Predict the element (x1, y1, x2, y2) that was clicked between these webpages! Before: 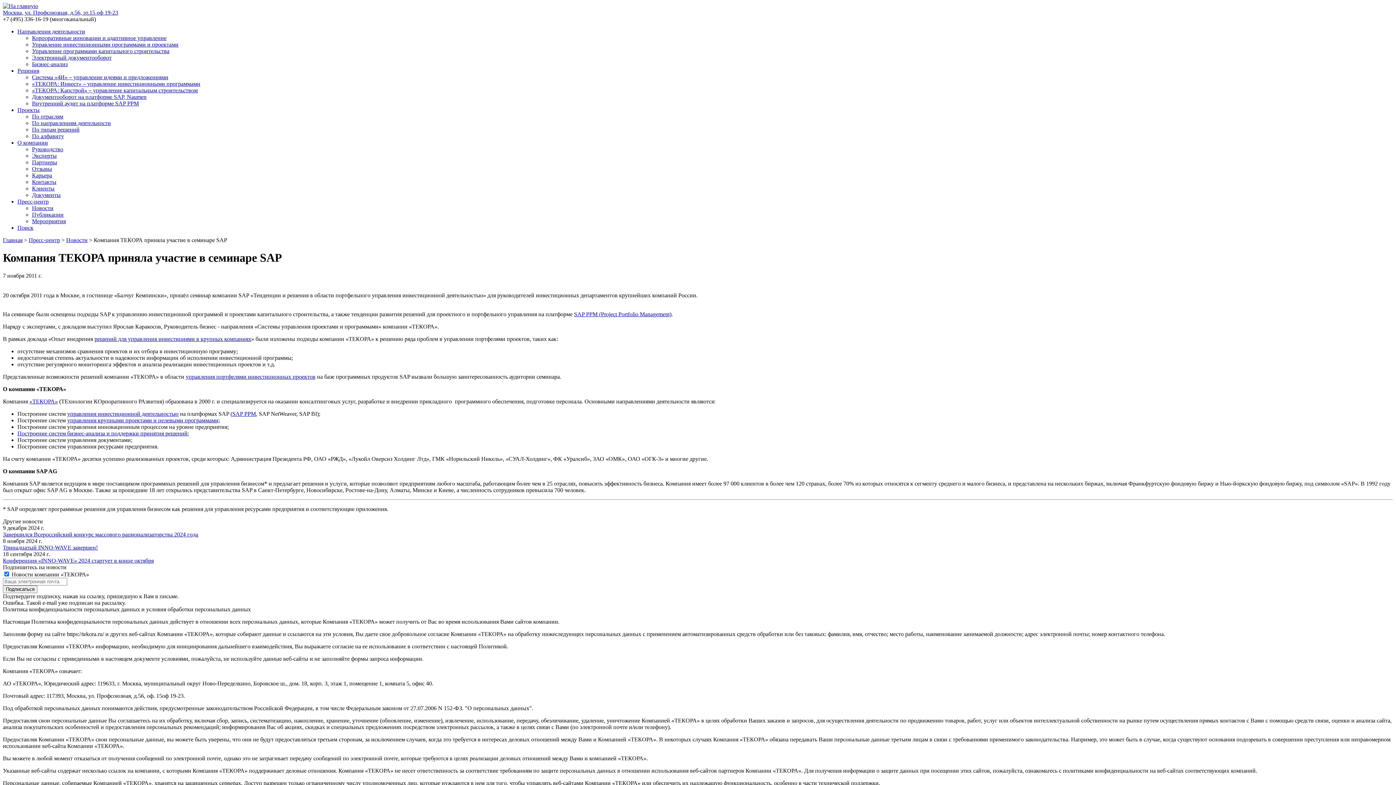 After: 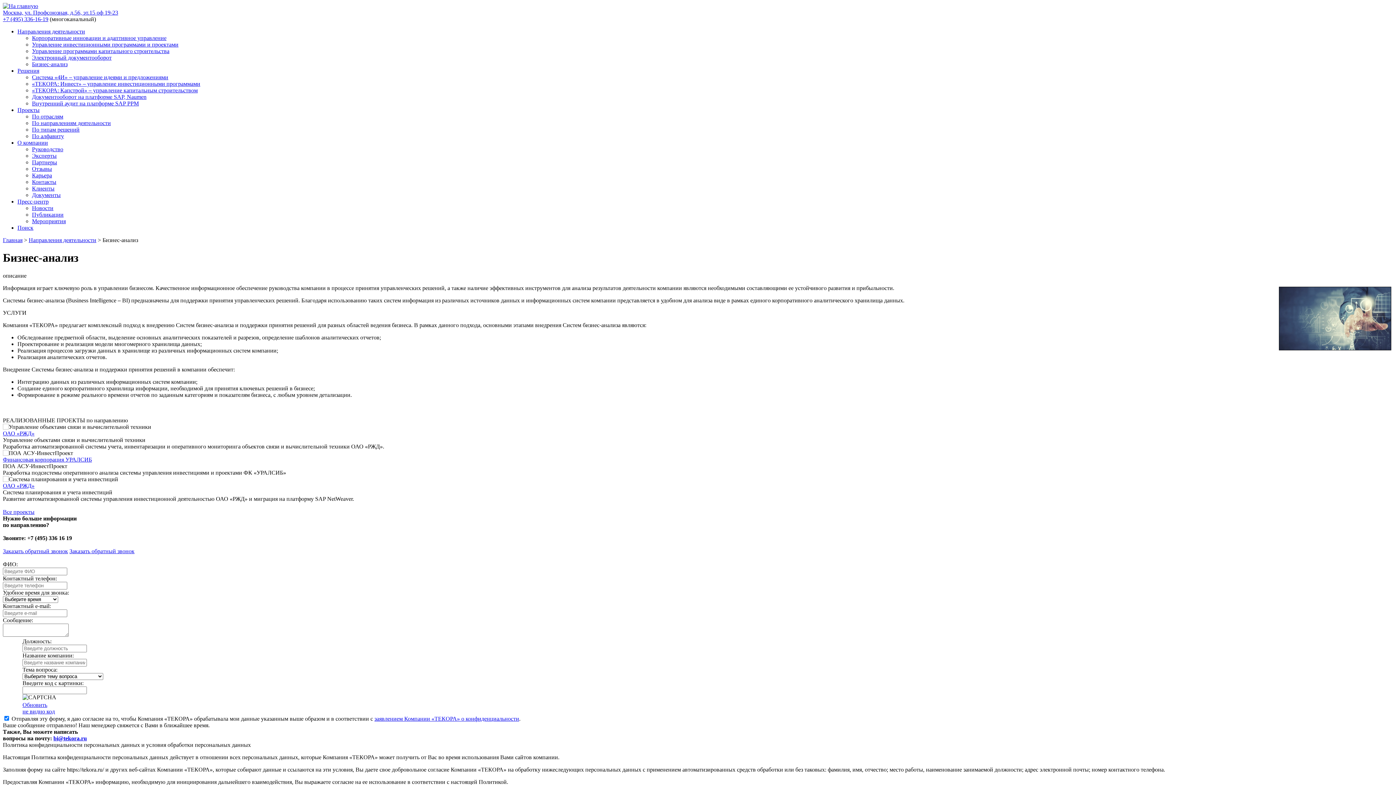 Action: label: Построение систем бизнес-анализа и поддержки принятия решений bbox: (17, 430, 187, 436)